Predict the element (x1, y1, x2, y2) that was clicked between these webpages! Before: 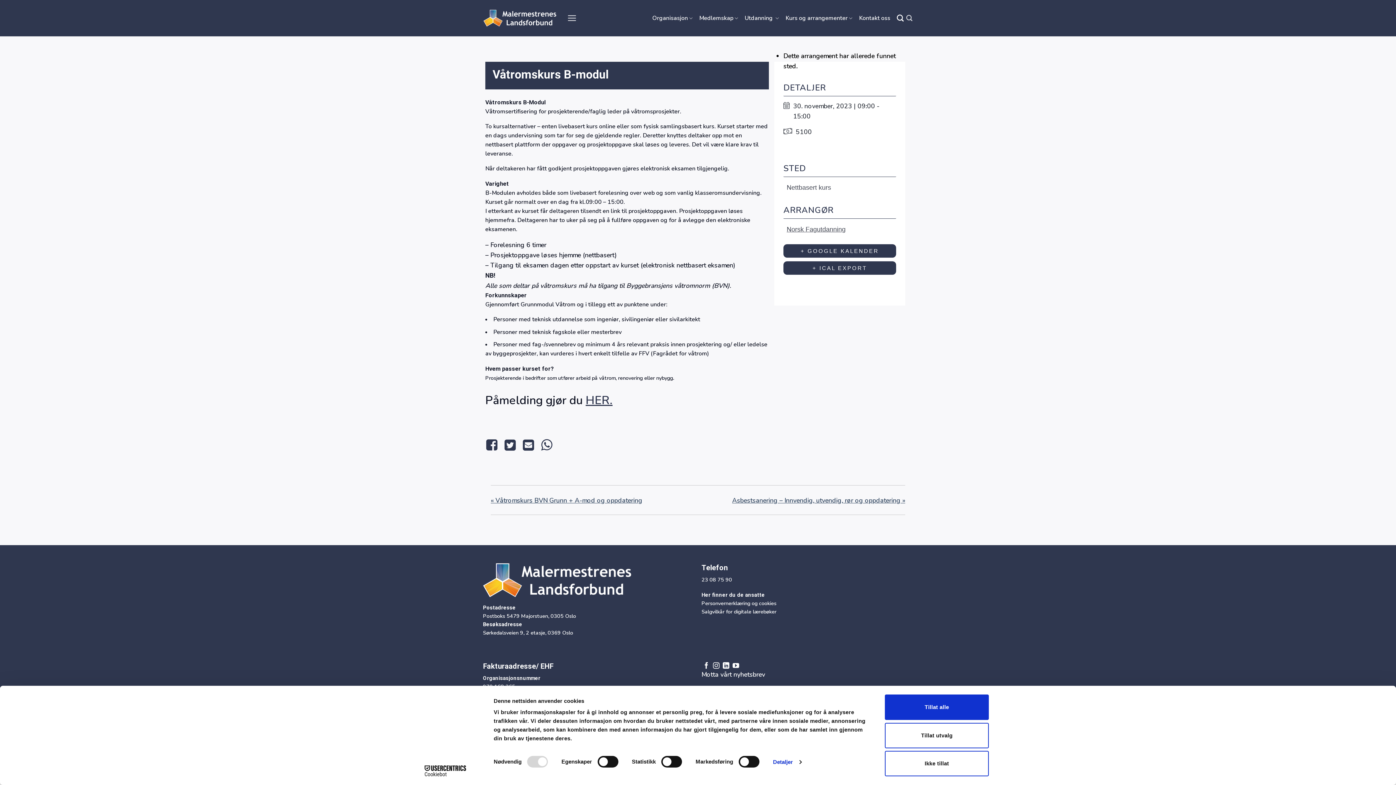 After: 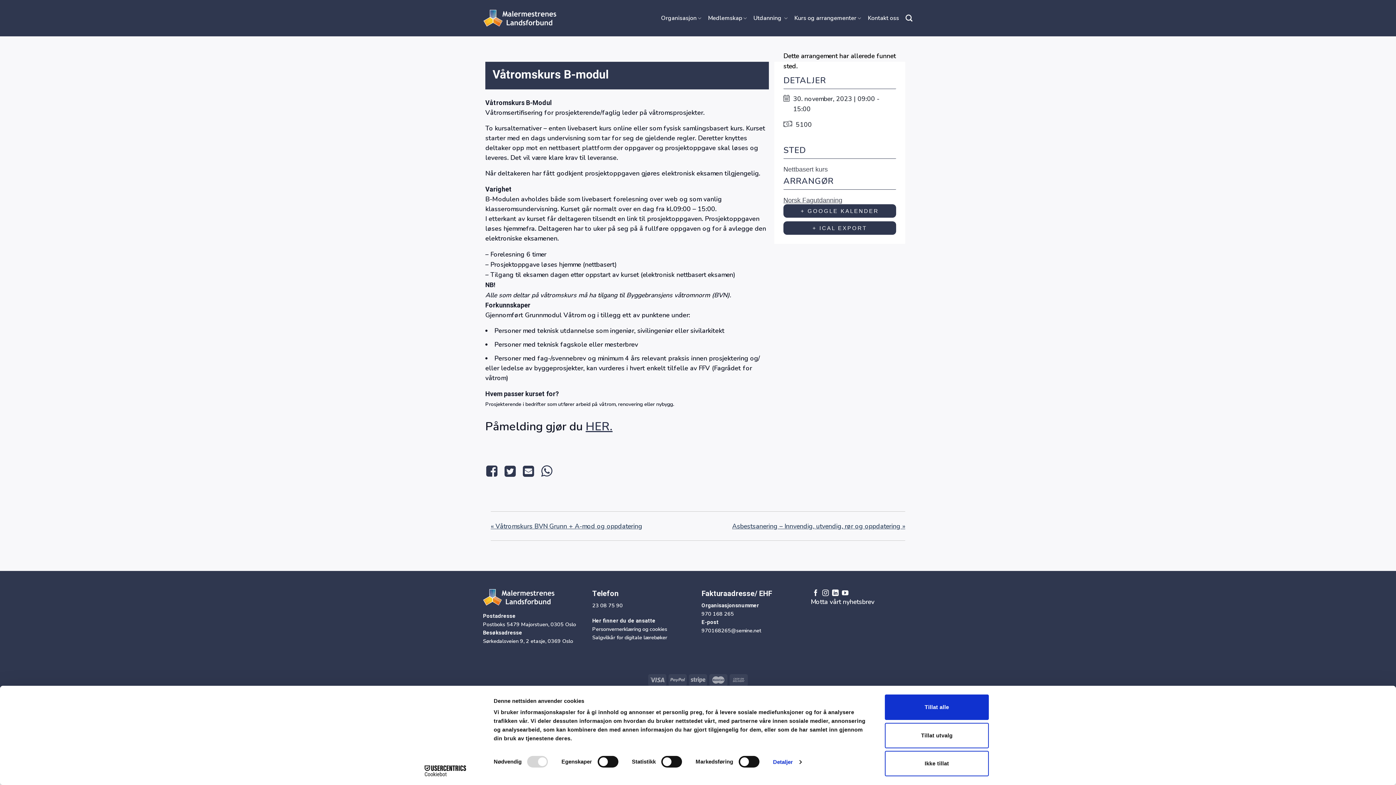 Action: bbox: (703, 662, 709, 669) label: Follow on Facebook